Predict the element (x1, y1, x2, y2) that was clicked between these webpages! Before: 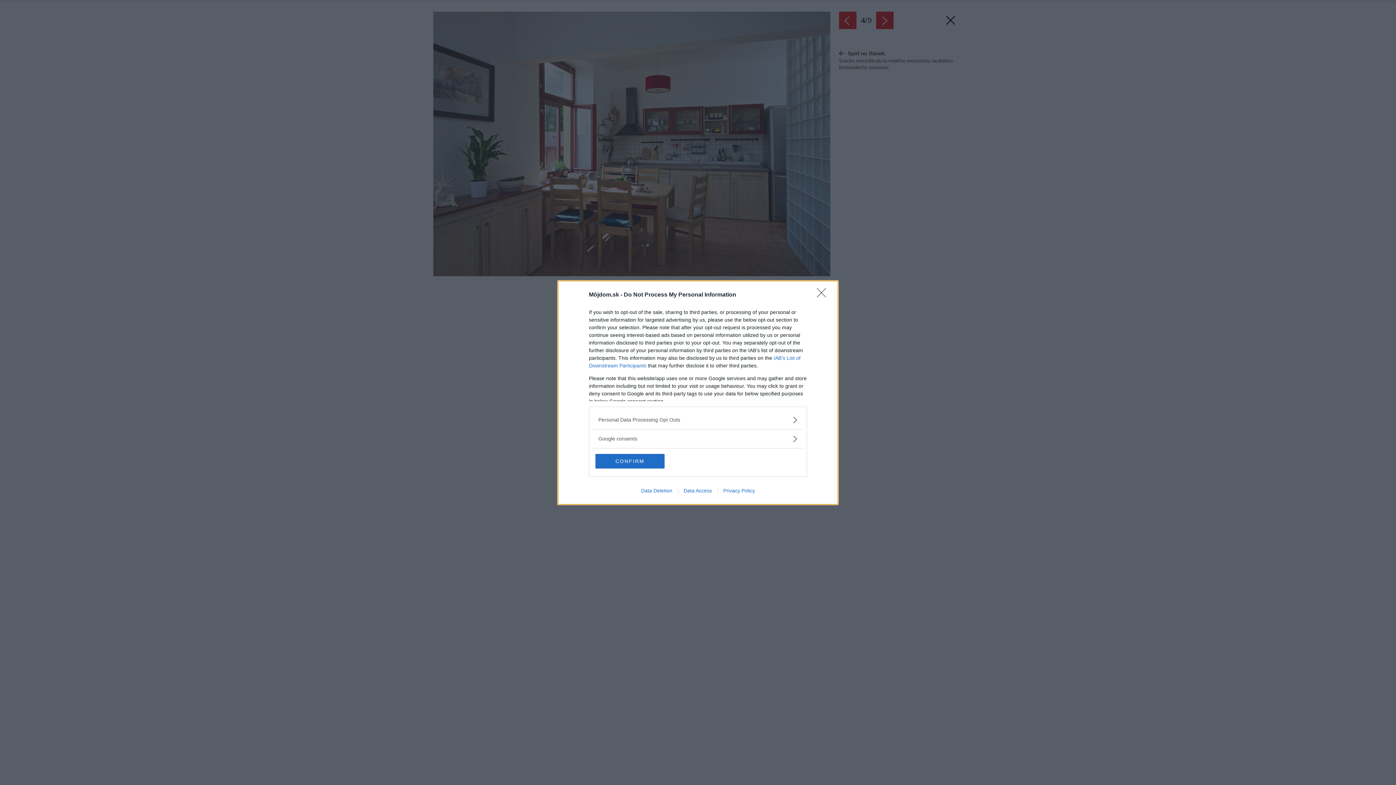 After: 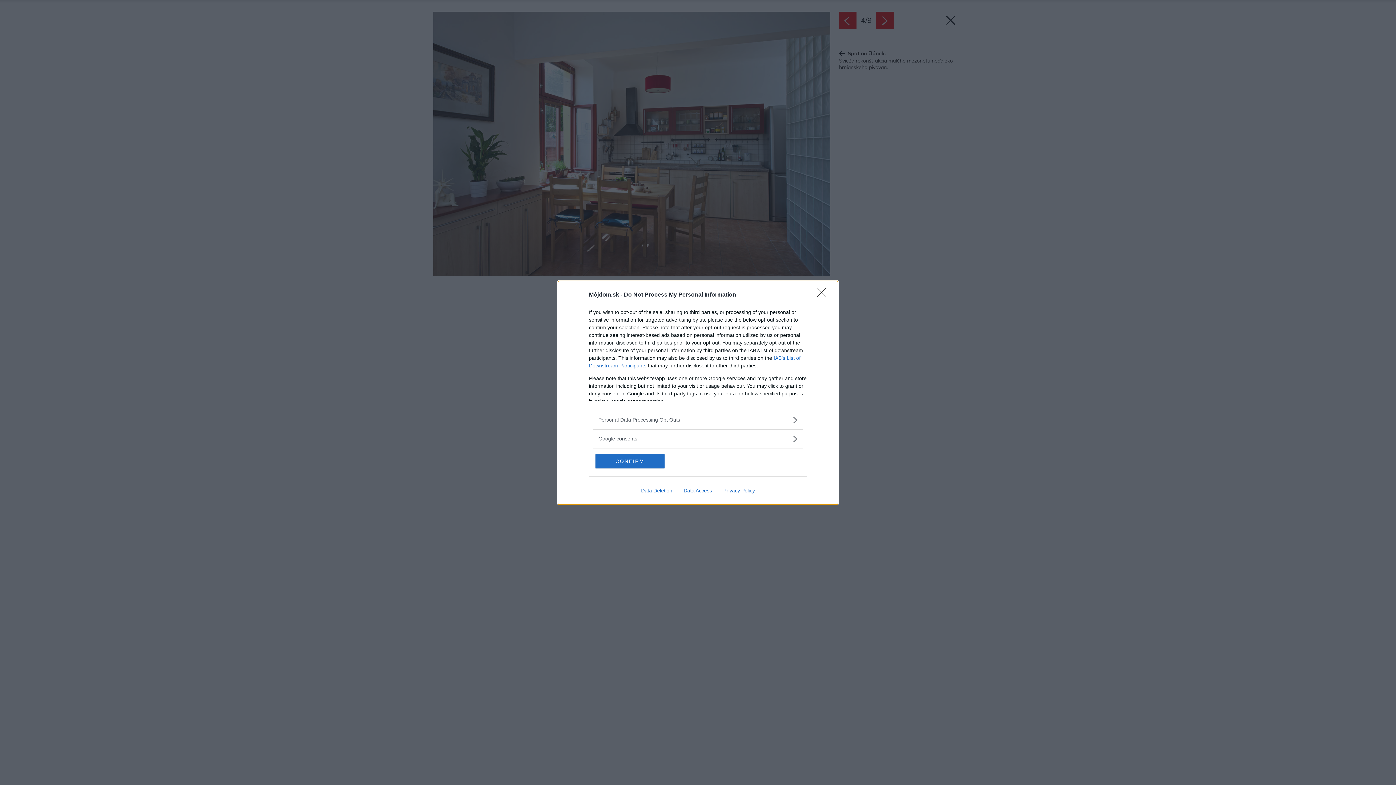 Action: bbox: (678, 487, 717, 493) label: Data Access